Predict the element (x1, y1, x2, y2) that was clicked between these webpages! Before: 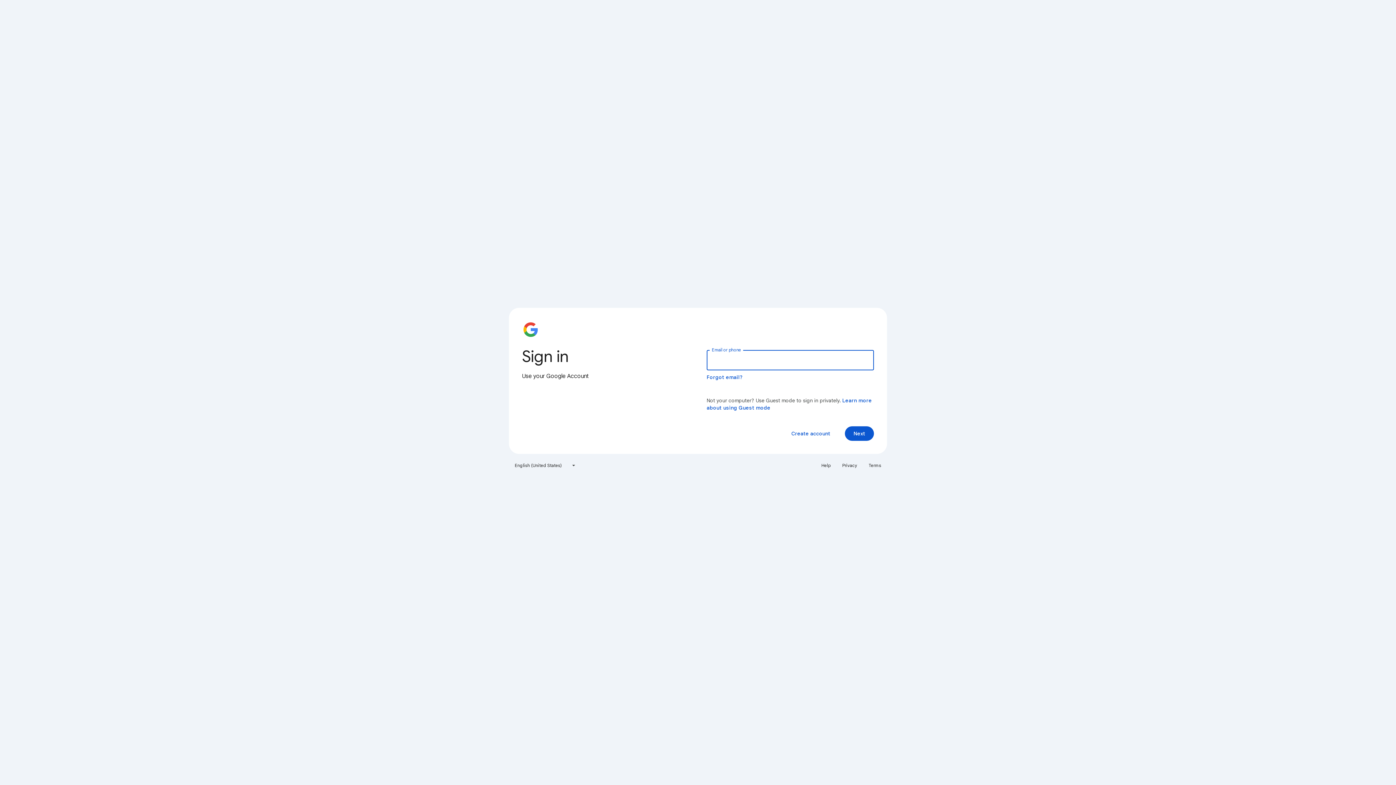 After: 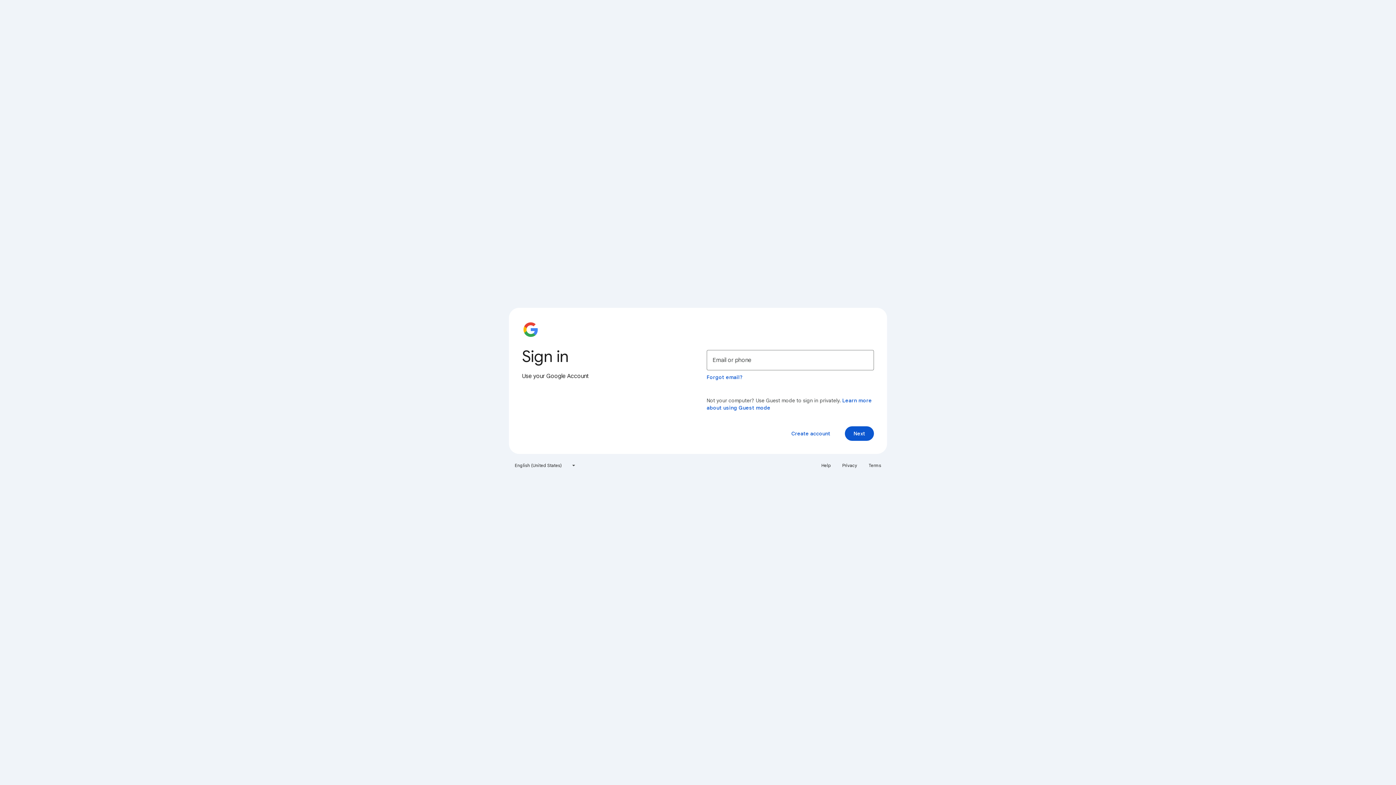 Action: bbox: (838, 460, 861, 471) label: Privacy